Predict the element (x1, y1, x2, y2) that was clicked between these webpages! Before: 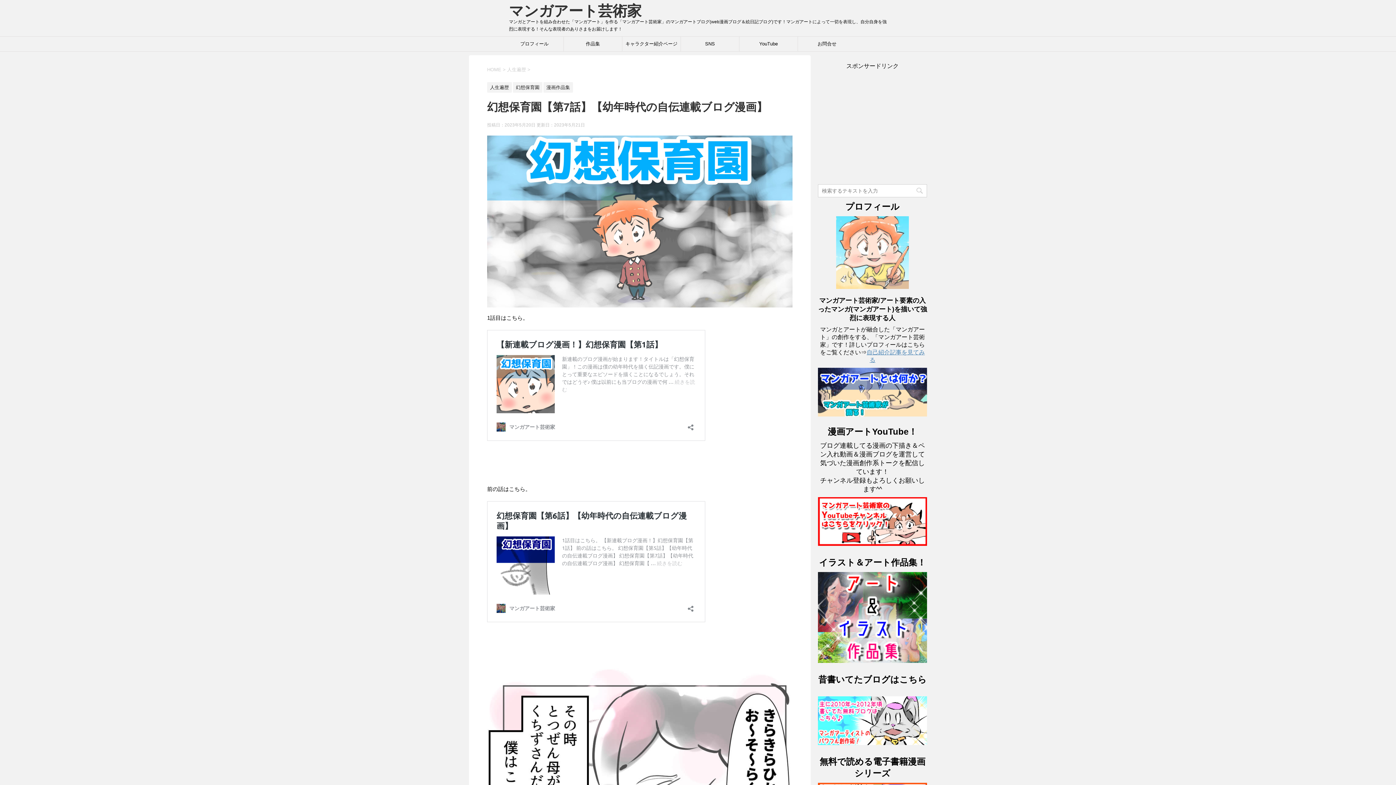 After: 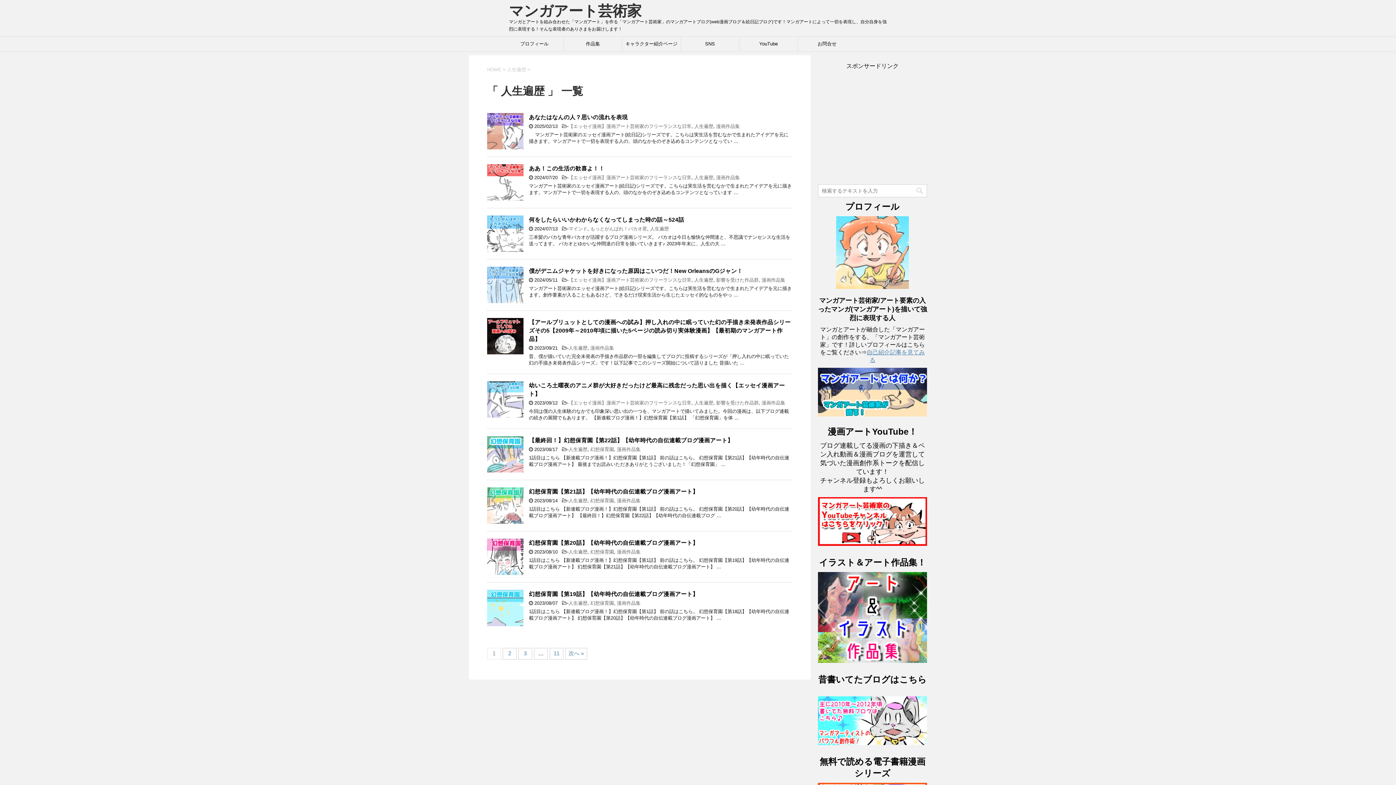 Action: bbox: (507, 66, 527, 72) label: 人生遍歴 